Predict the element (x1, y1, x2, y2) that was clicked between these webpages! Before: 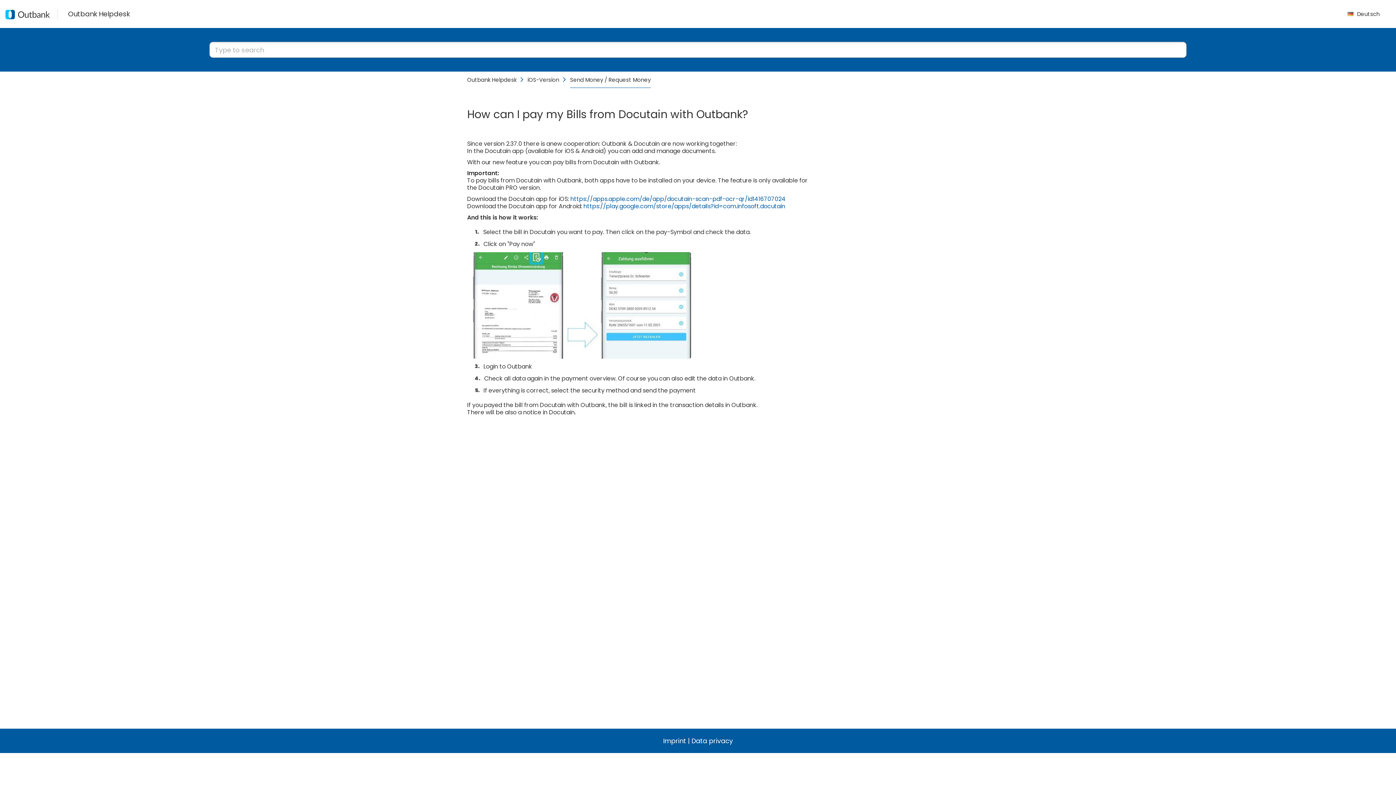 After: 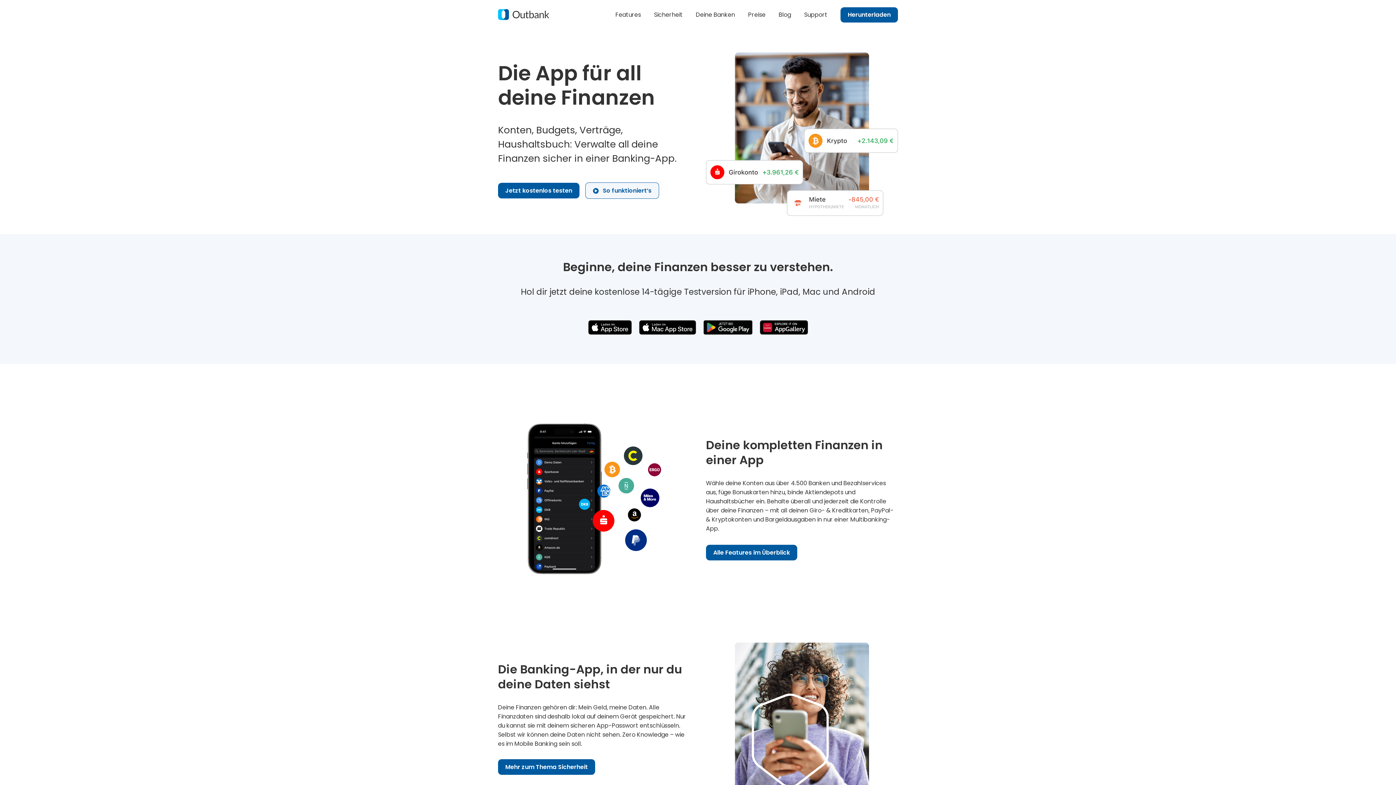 Action: bbox: (5, 8, 68, 19)